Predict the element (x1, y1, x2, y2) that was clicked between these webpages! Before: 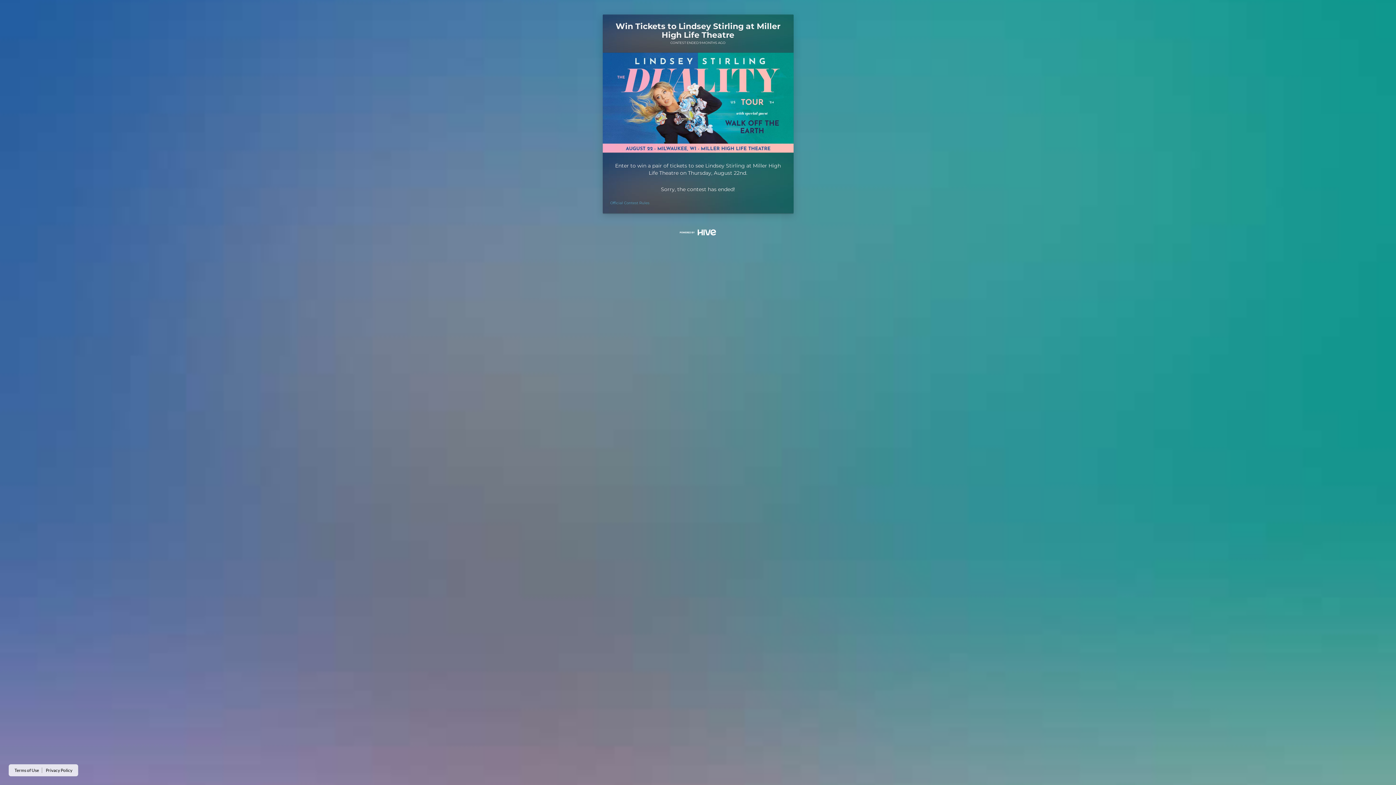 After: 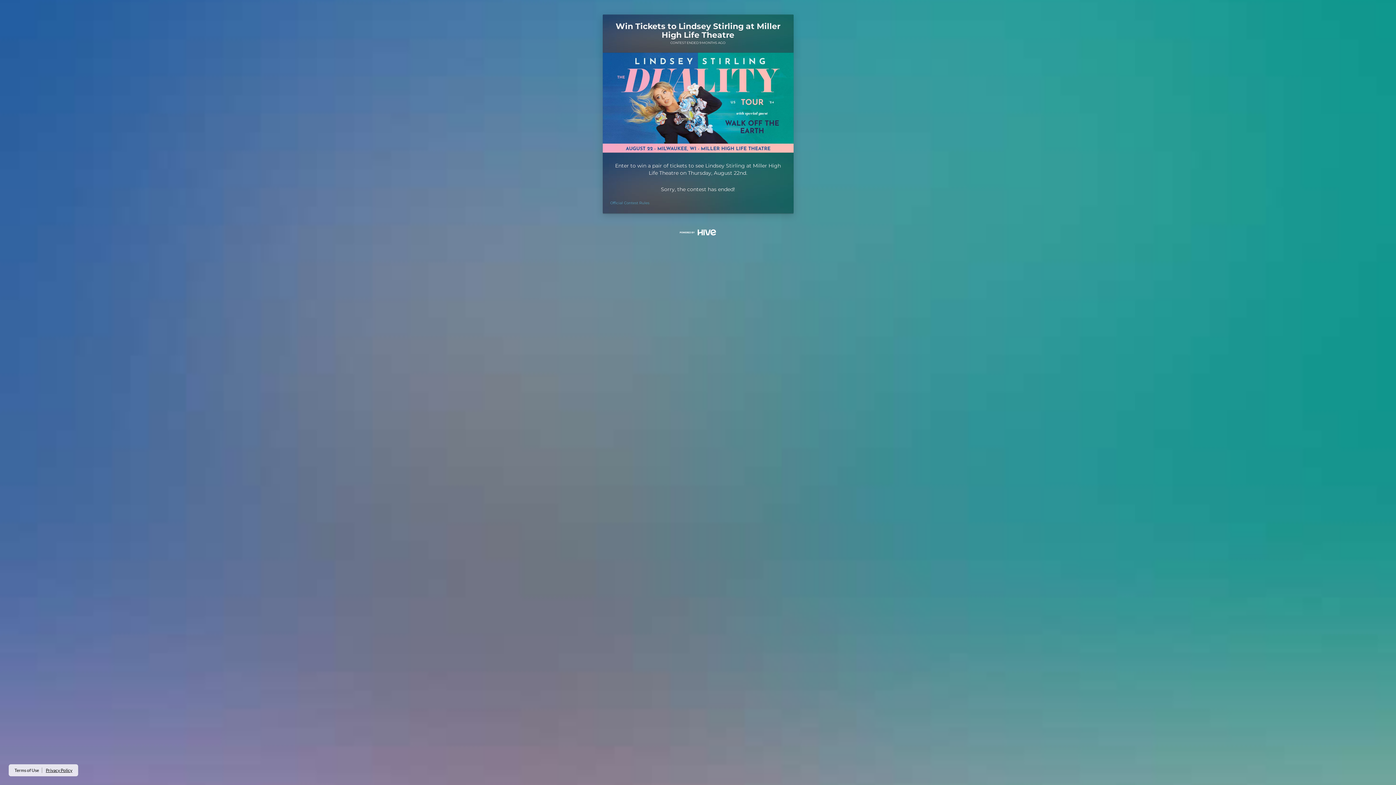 Action: bbox: (42, 768, 72, 773) label: Privacy Policy